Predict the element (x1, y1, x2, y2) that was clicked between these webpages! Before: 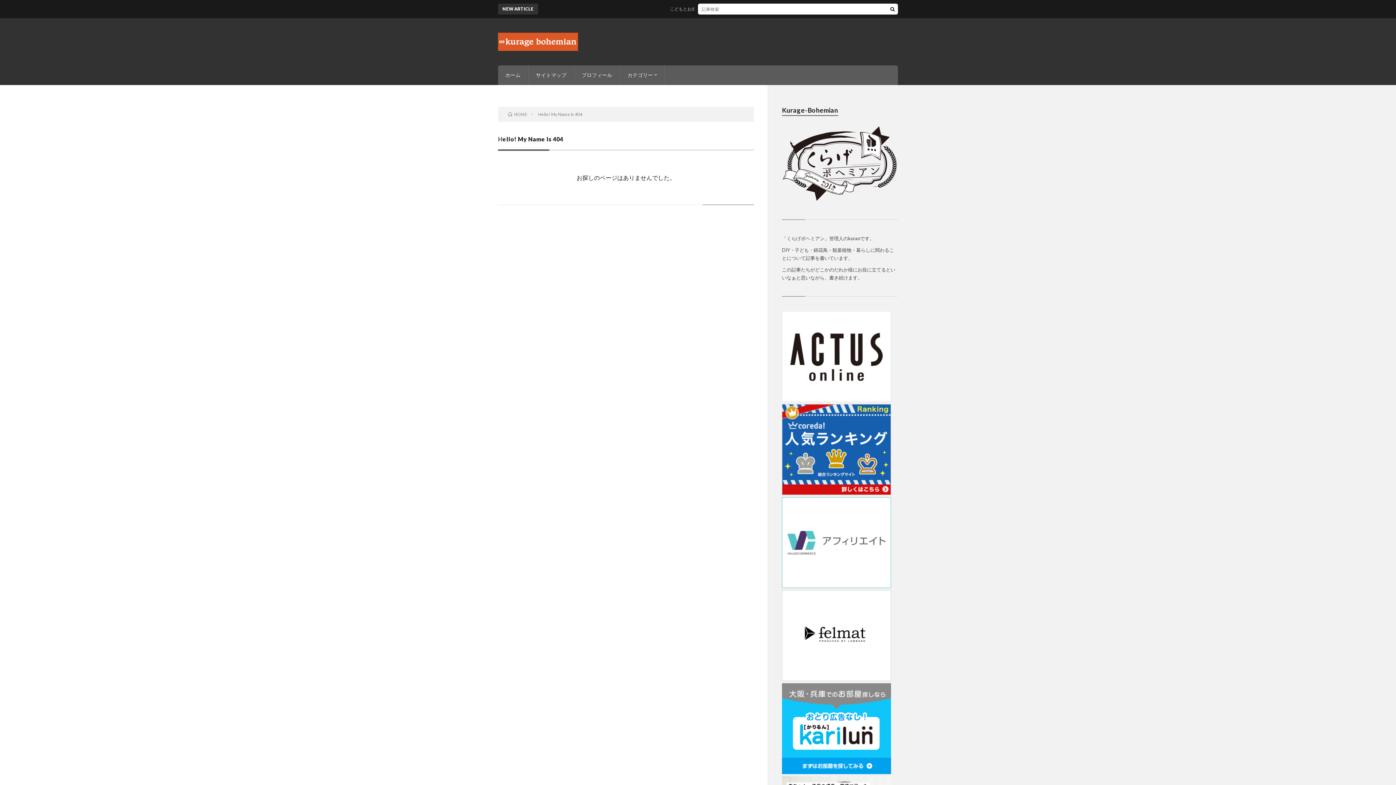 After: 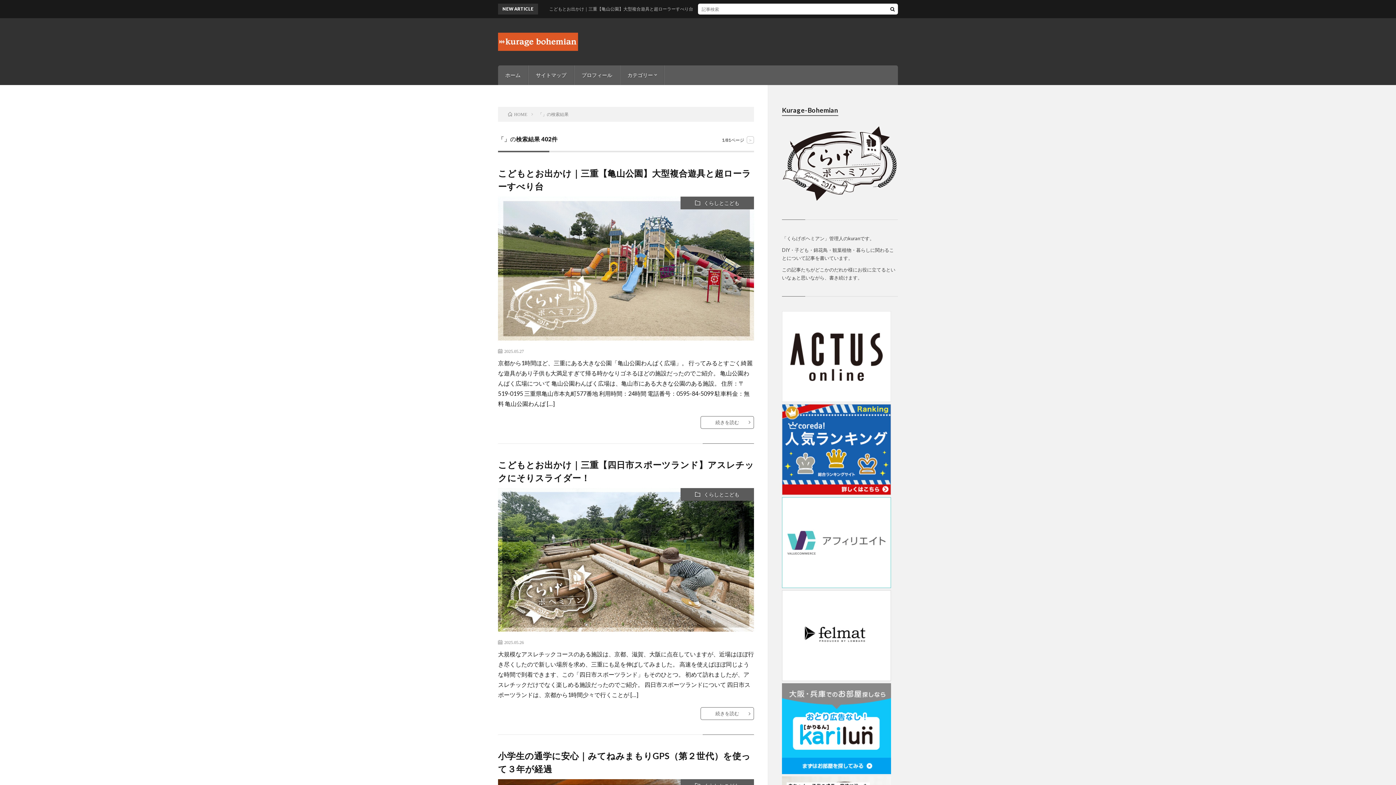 Action: bbox: (887, 3, 898, 14)